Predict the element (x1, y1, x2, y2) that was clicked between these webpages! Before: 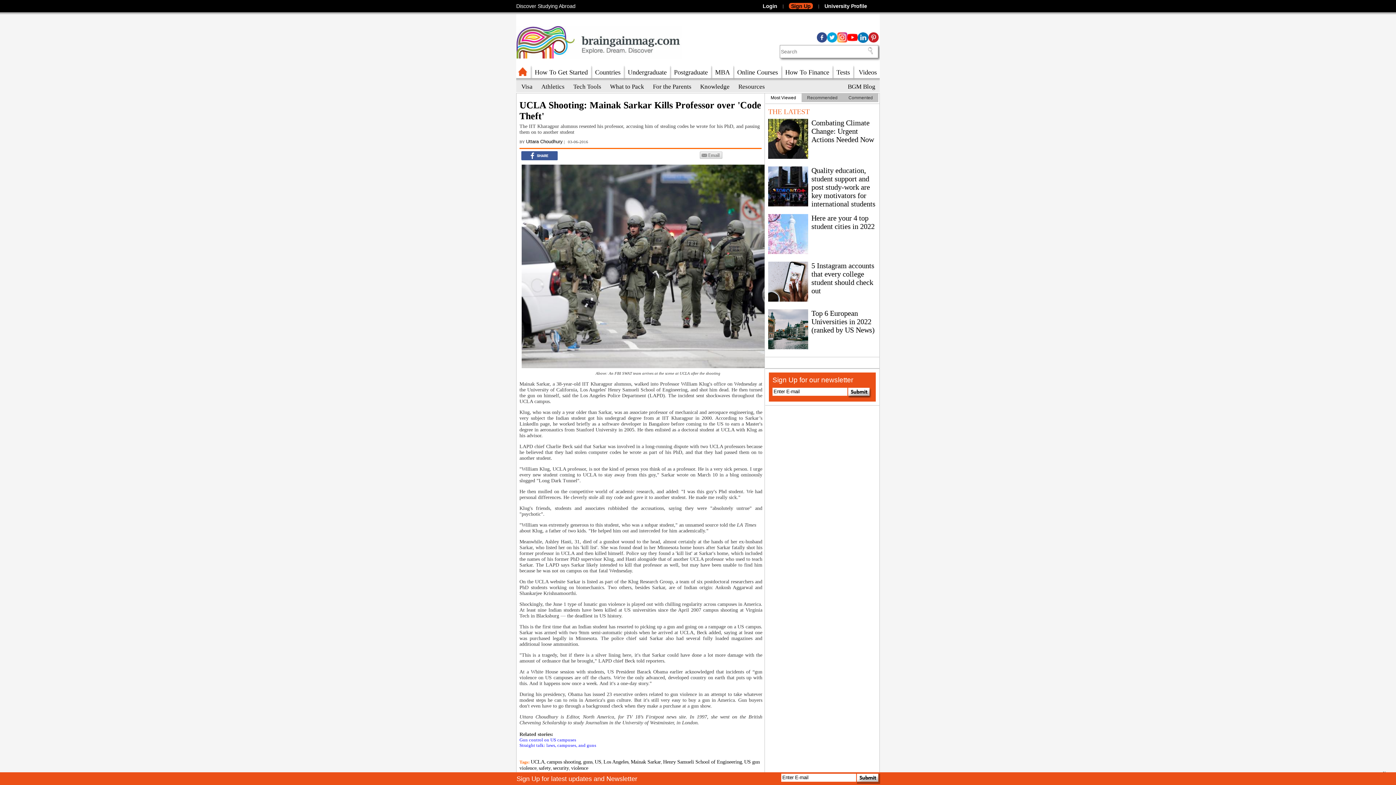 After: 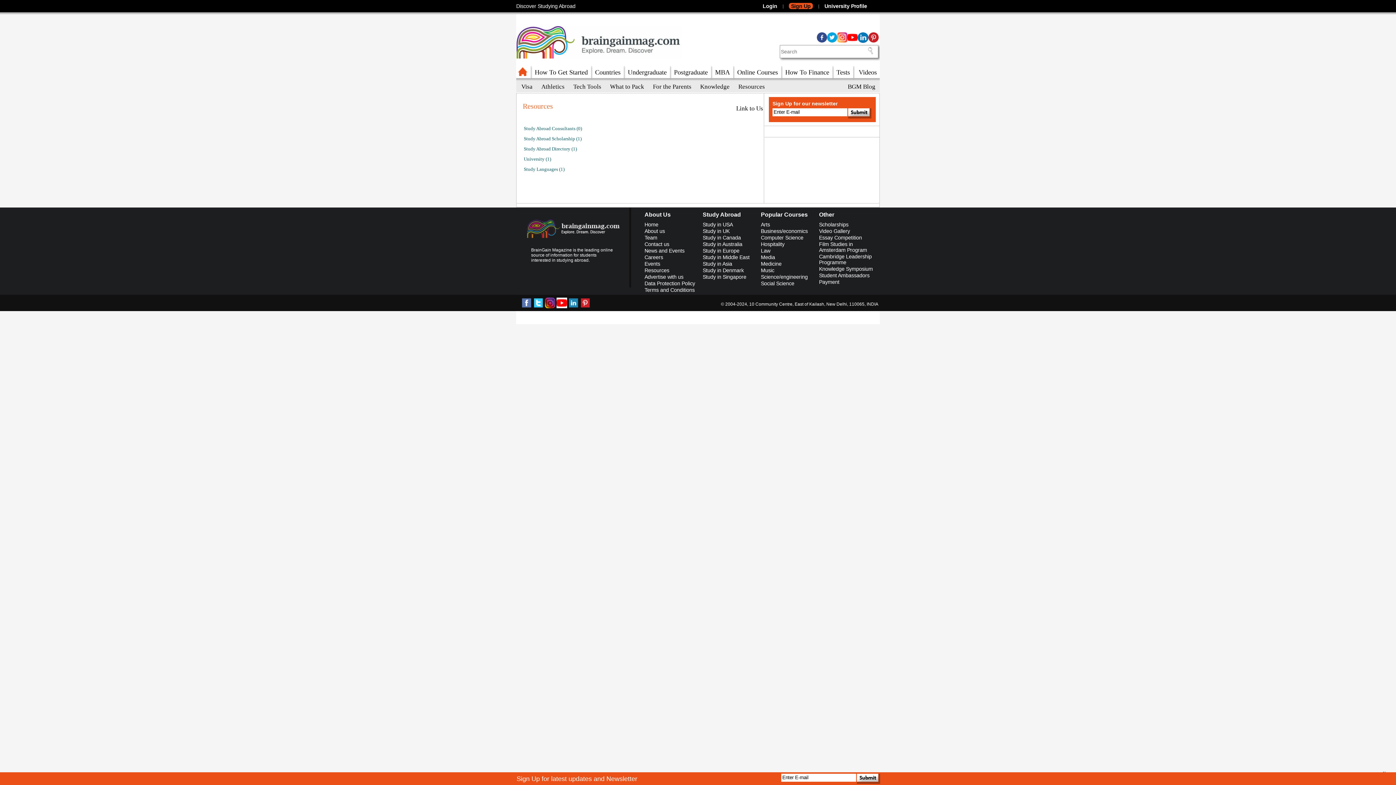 Action: label: Resources bbox: (734, 82, 769, 91)